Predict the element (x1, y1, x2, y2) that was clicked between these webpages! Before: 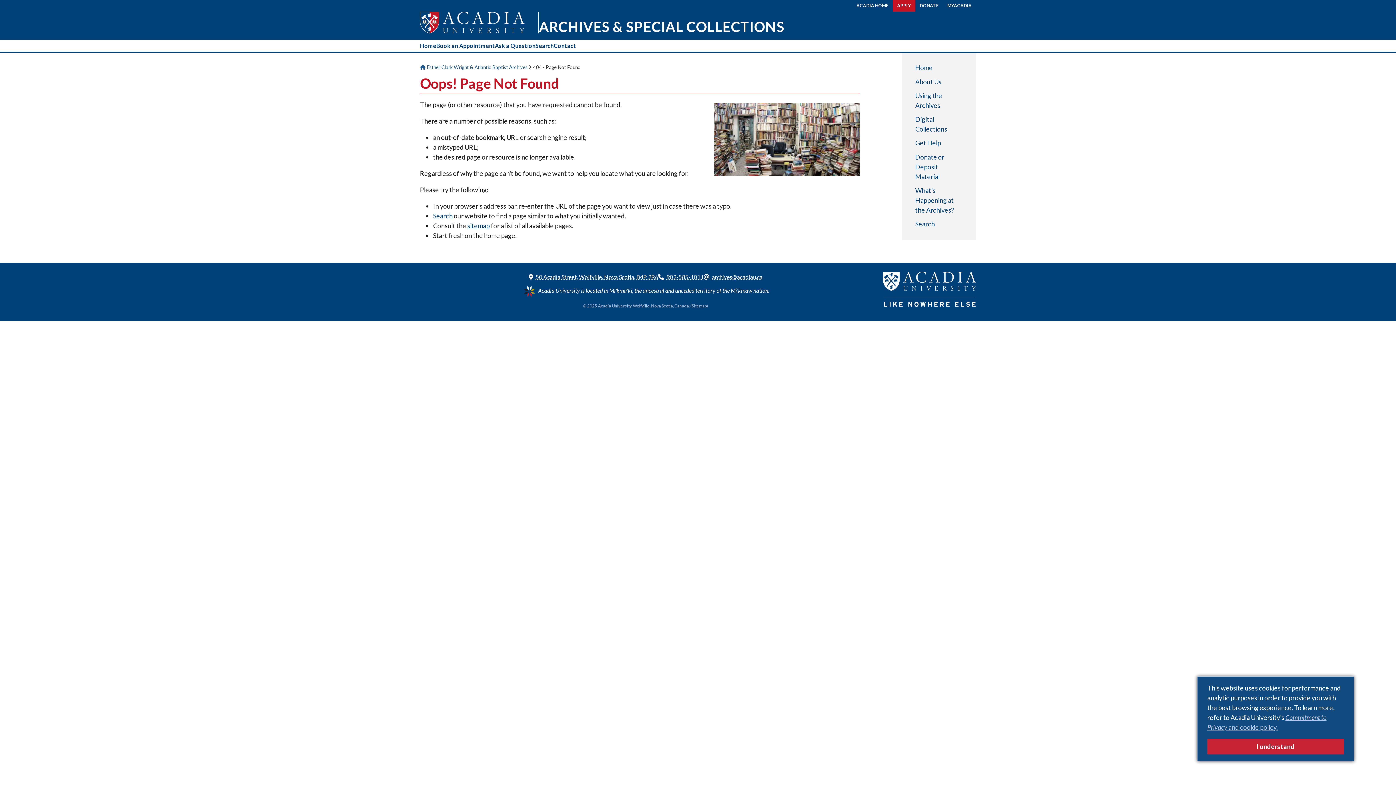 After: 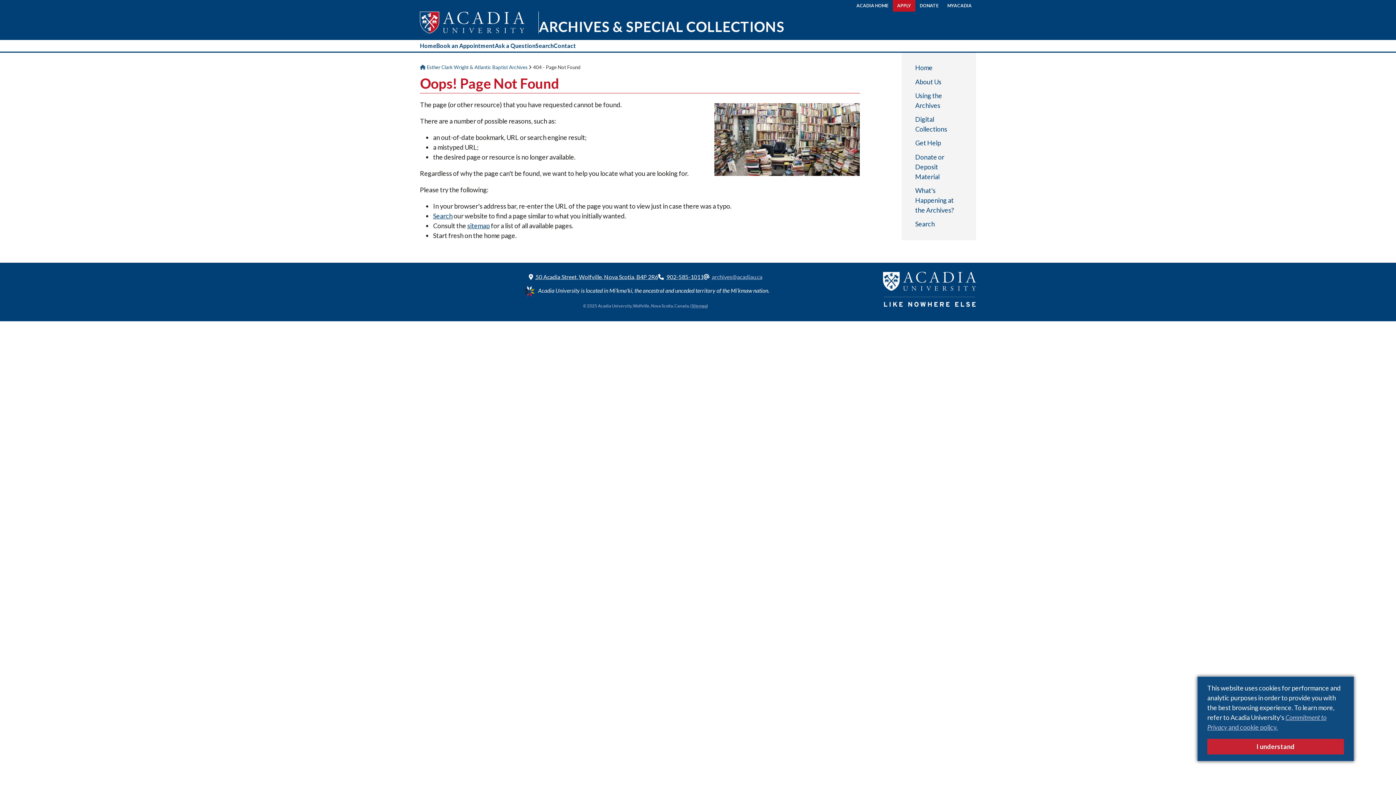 Action: label: archives@acadiau.ca bbox: (712, 273, 762, 280)